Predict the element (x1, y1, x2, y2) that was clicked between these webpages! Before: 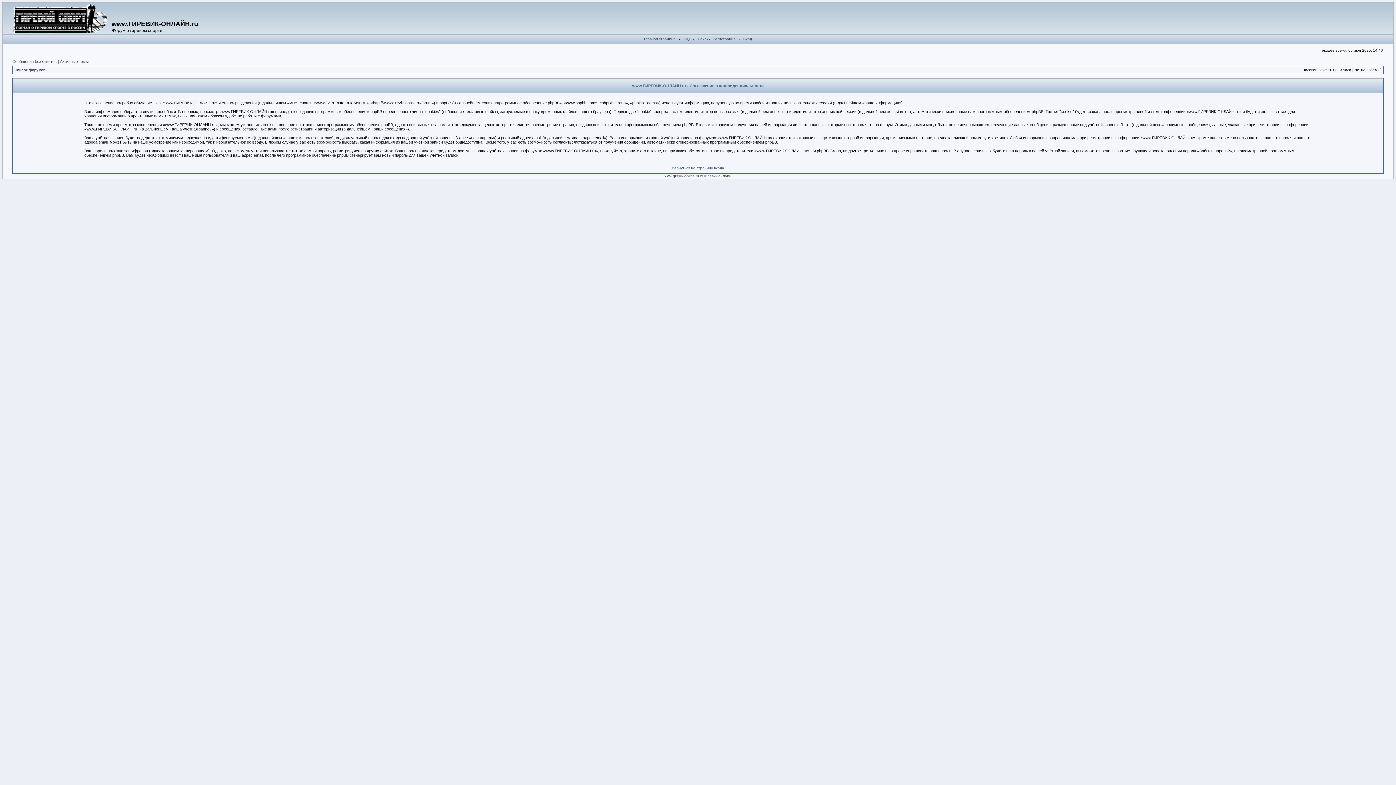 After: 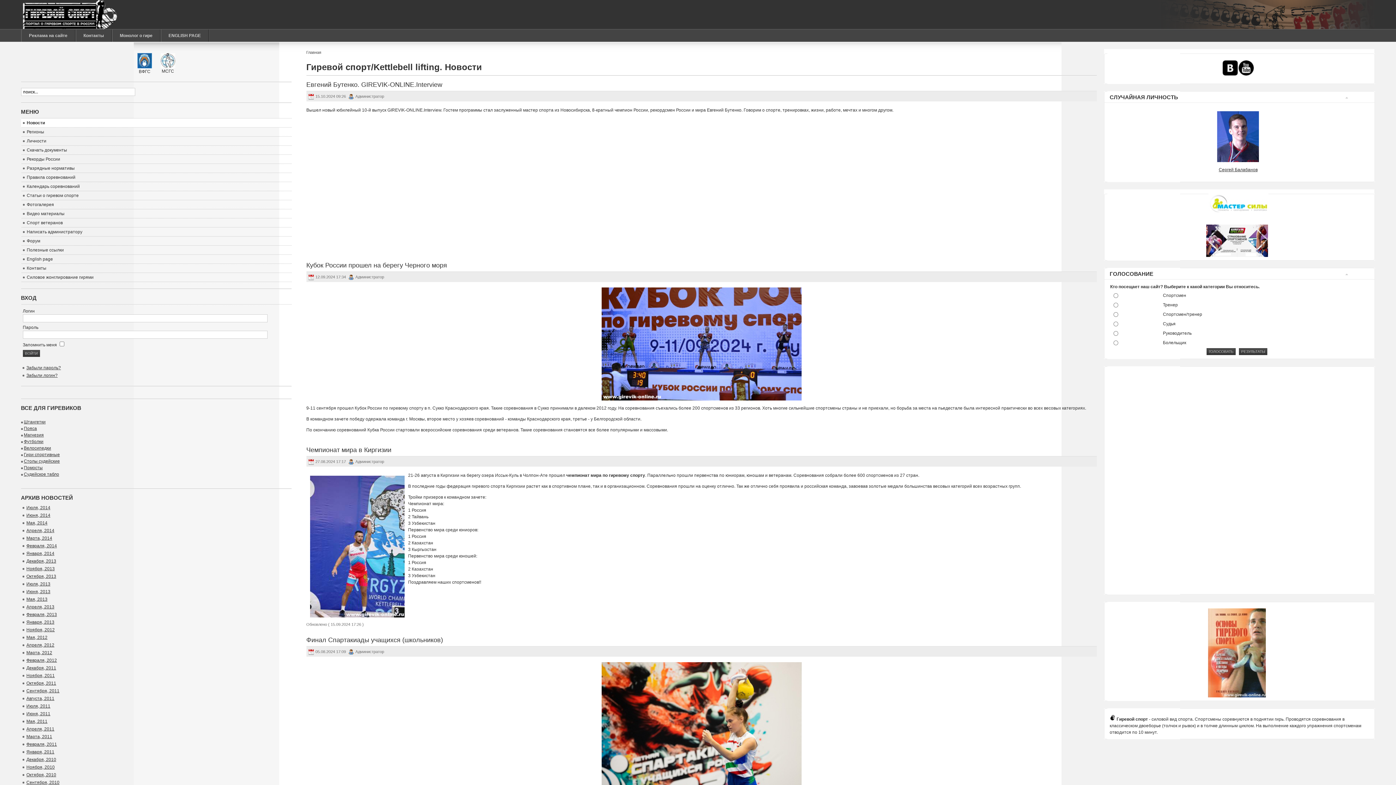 Action: bbox: (664, 174, 699, 178) label: www.girevik-online.ru